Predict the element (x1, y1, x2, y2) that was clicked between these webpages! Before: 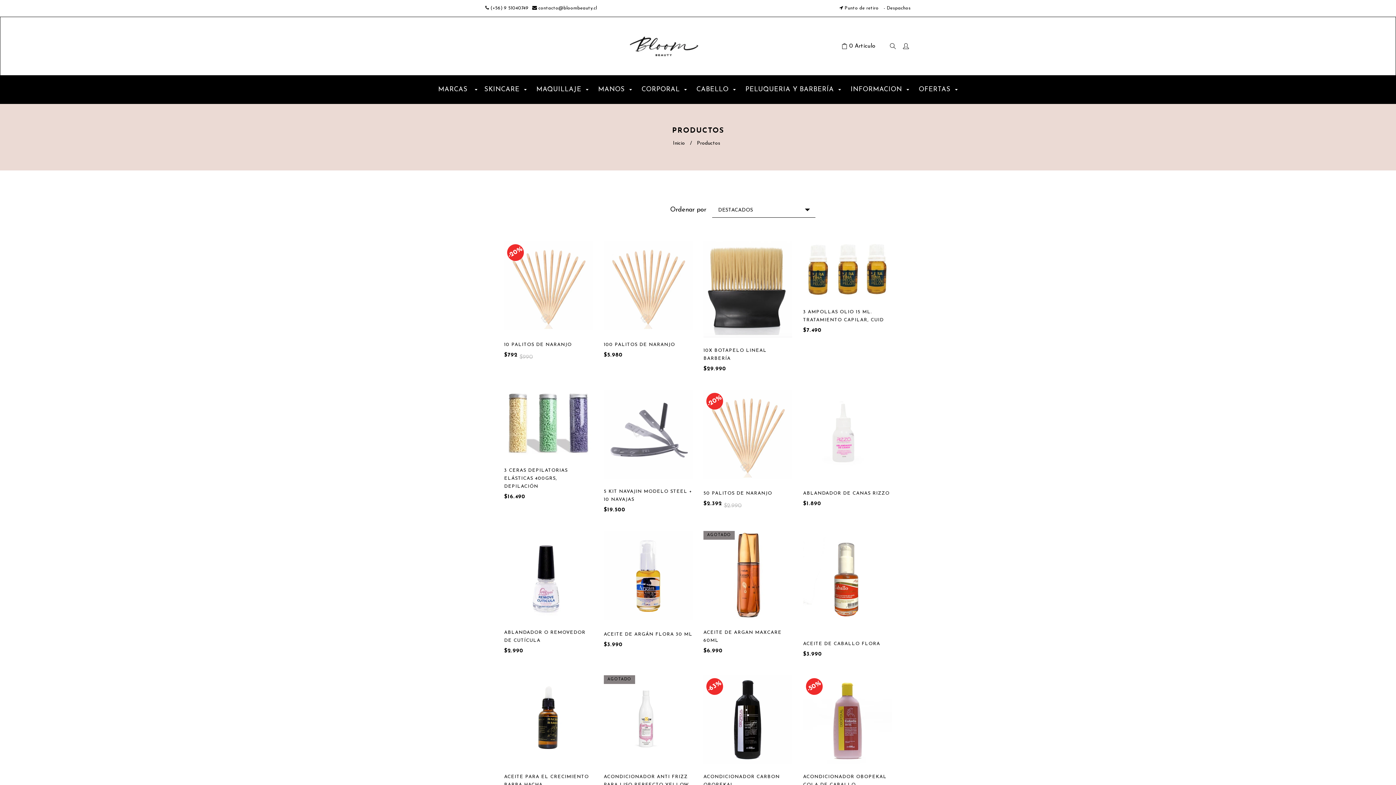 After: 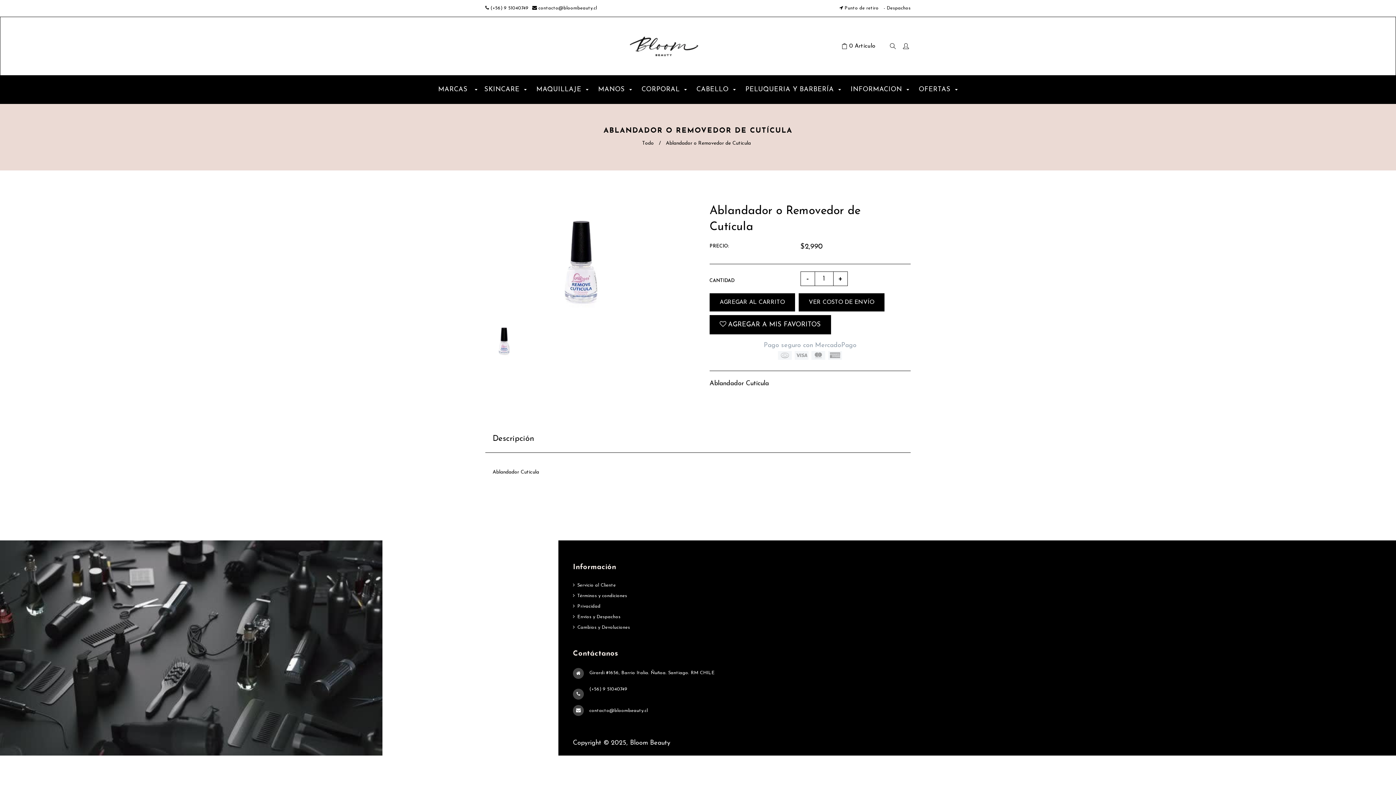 Action: bbox: (504, 629, 593, 645) label: ABLANDADOR O REMOVEDOR DE CUTÍCULA